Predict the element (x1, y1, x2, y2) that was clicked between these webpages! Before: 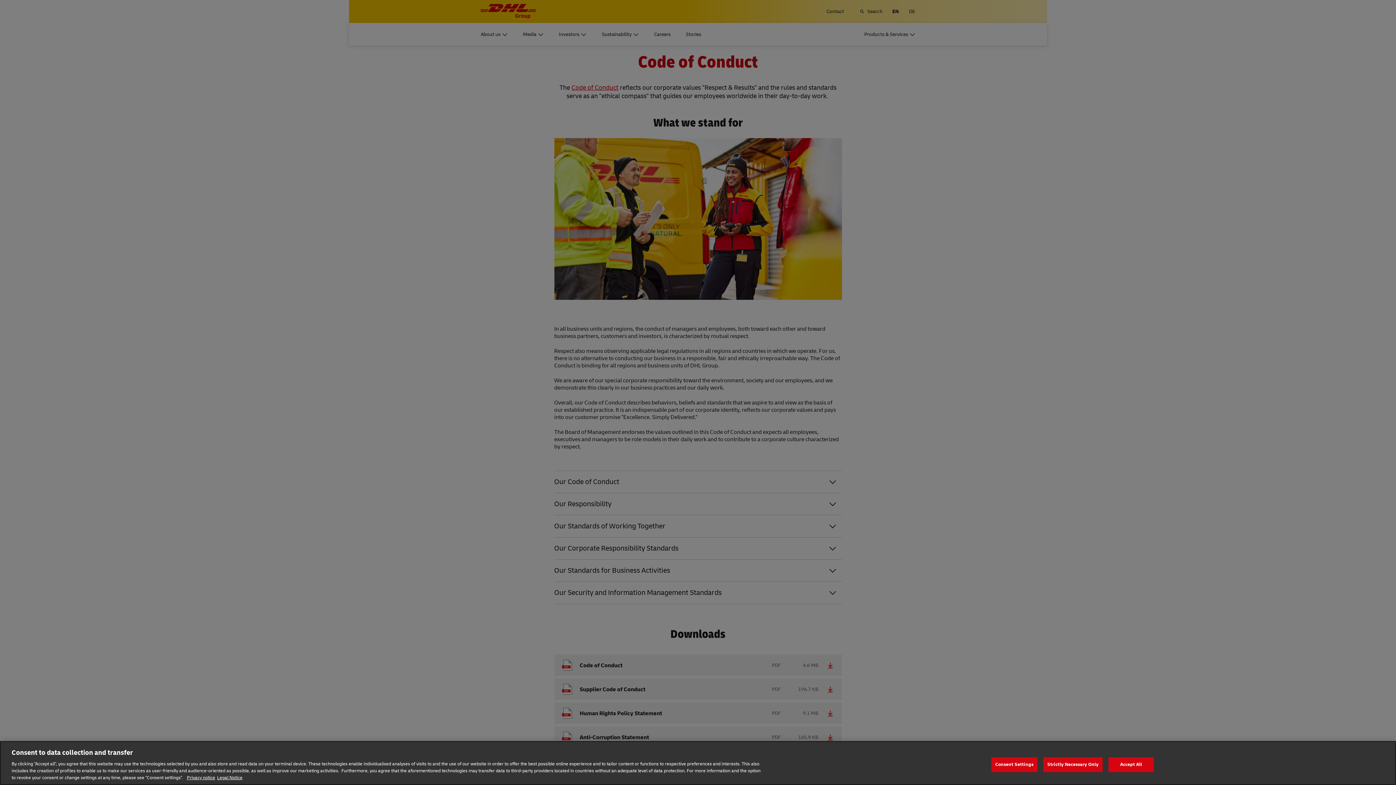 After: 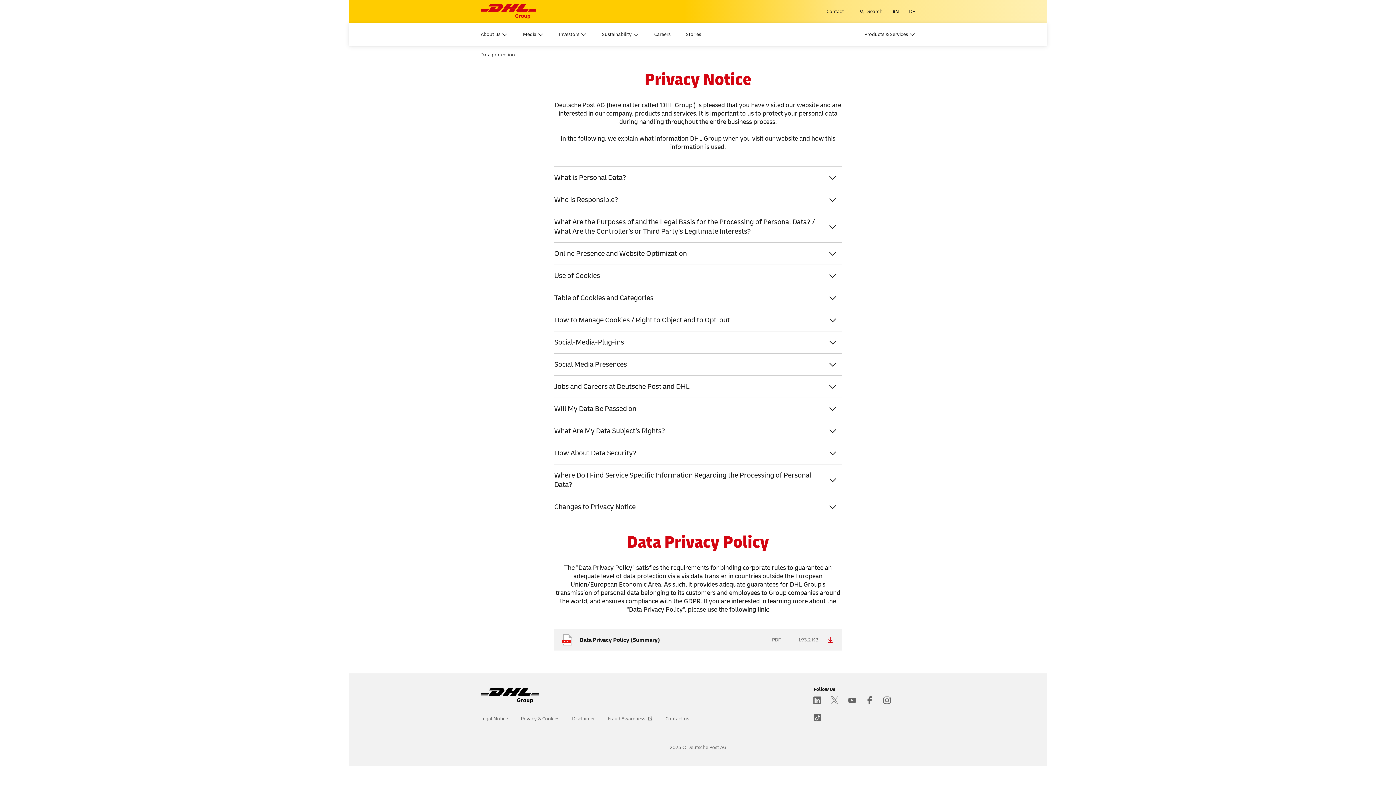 Action: bbox: (186, 775, 215, 781) label: More information about your privacy